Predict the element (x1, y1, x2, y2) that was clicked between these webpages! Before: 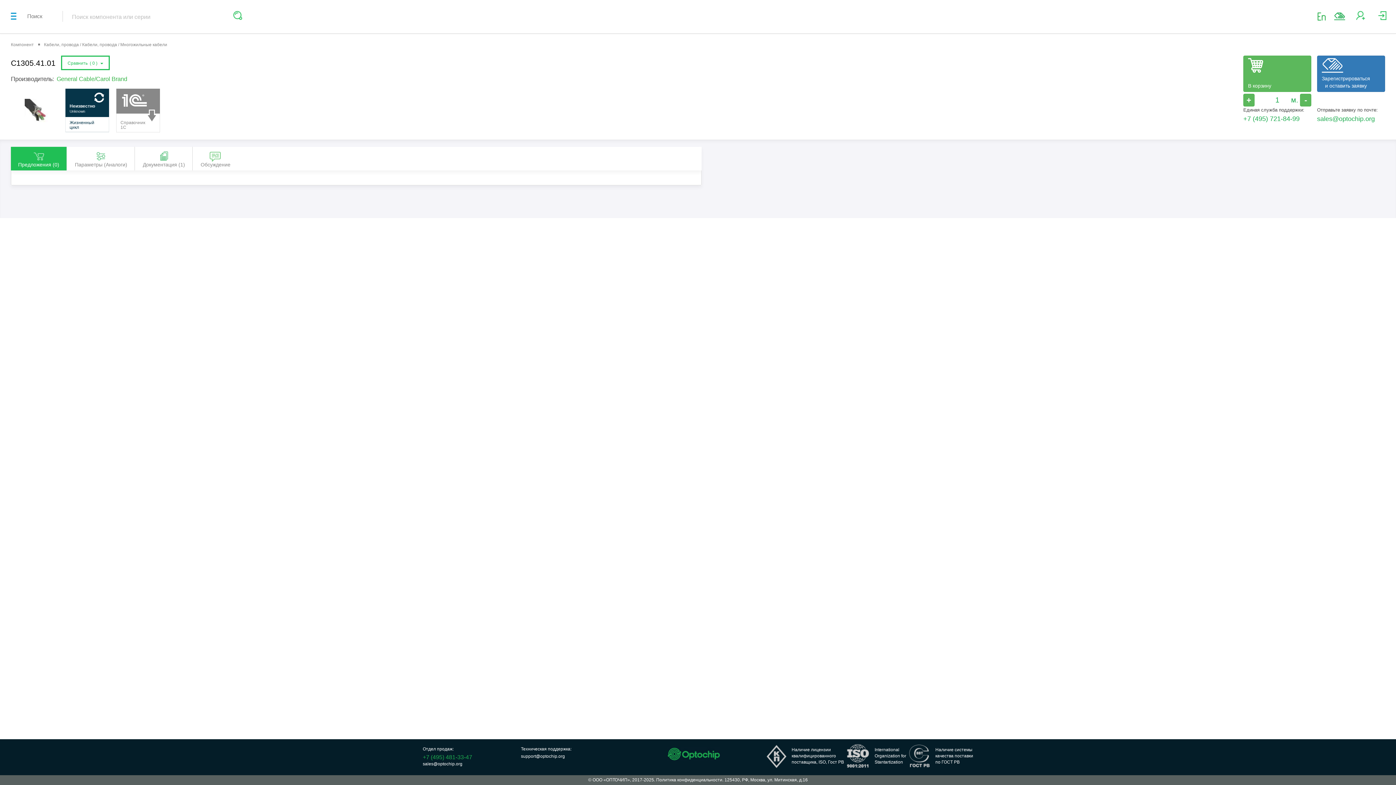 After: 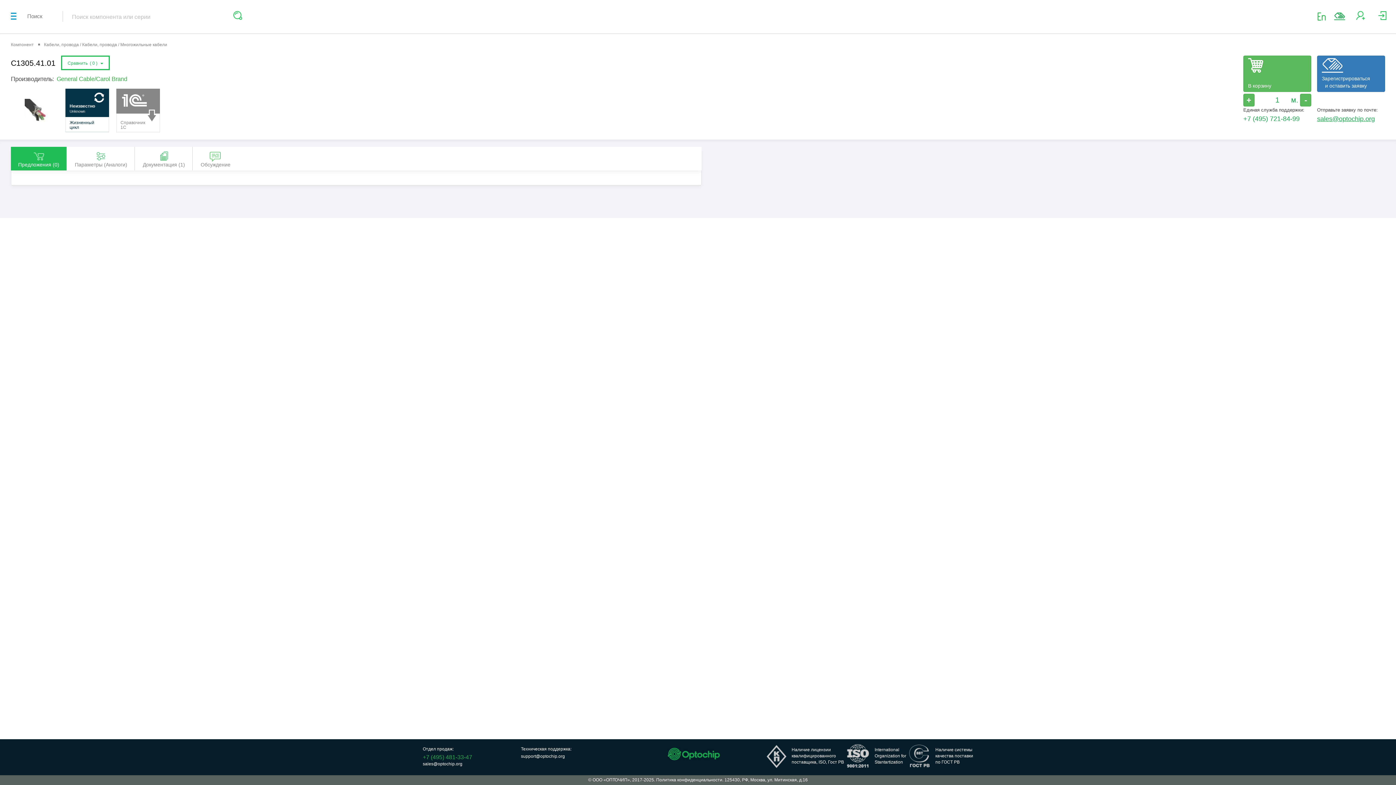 Action: bbox: (1317, 115, 1375, 122) label: sales@optochip.org